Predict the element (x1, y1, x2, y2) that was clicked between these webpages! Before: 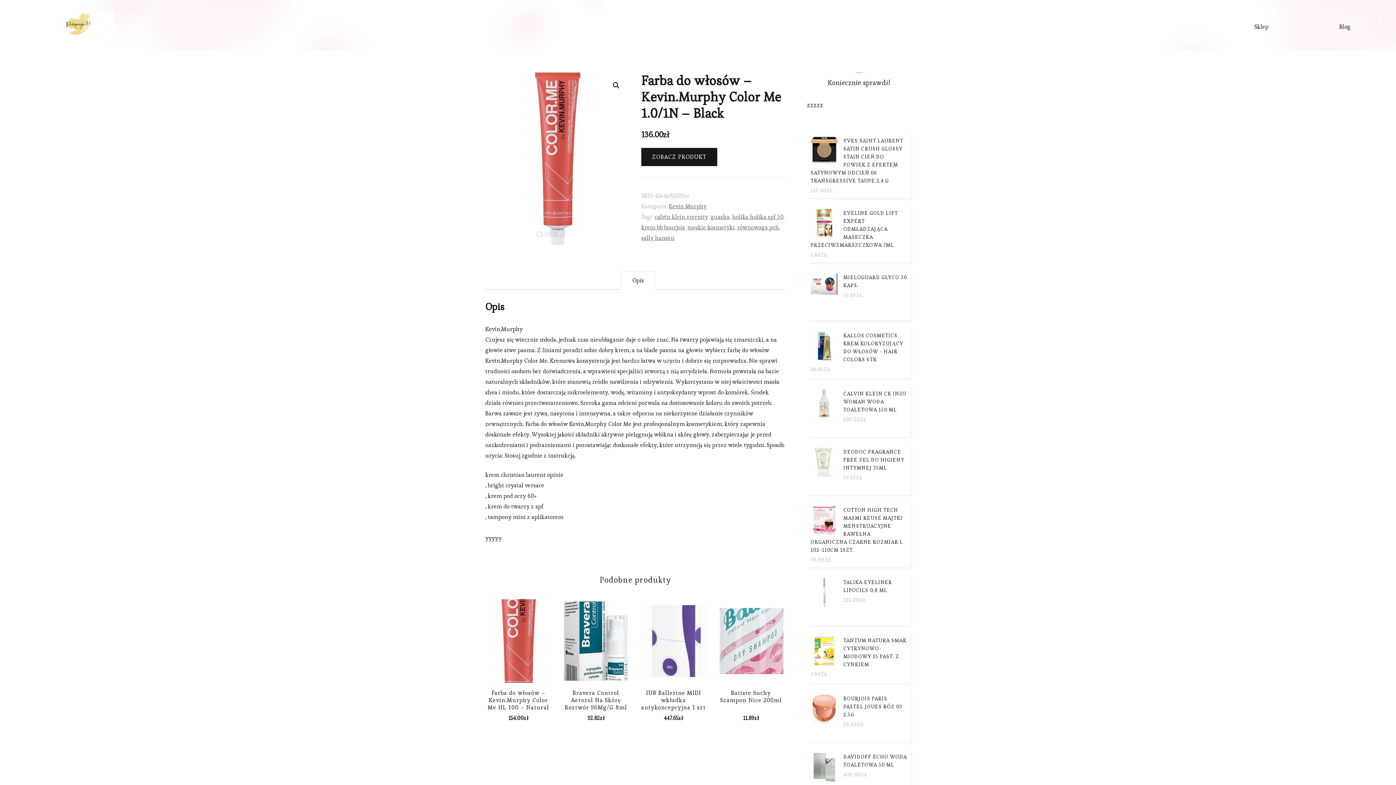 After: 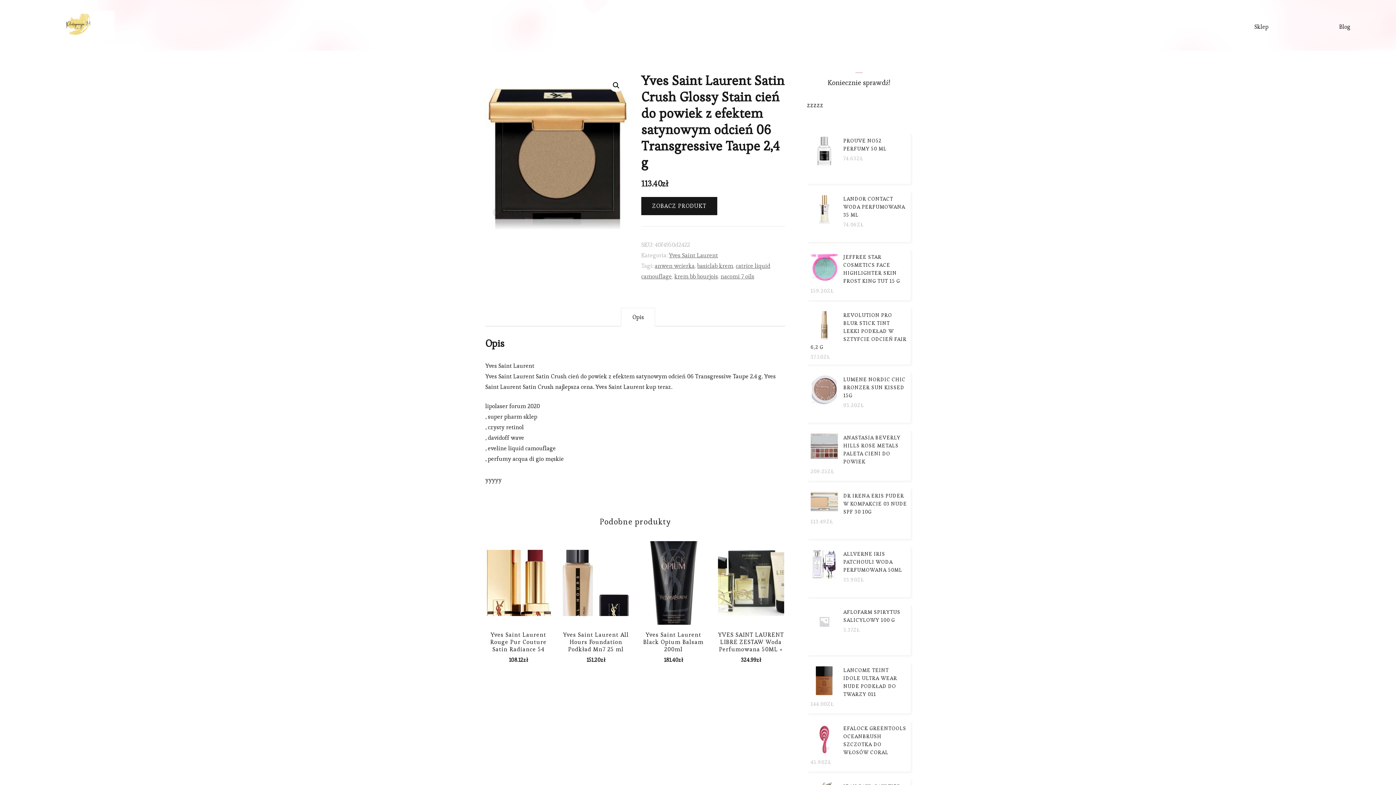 Action: bbox: (810, 136, 907, 184) label: YVES SAINT LAURENT SATIN CRUSH GLOSSY STAIN CIEŃ DO POWIEK Z EFEKTEM SATYNOWYM ODCIEŃ 06 TRANSGRESSIVE TAUPE 2,4 G